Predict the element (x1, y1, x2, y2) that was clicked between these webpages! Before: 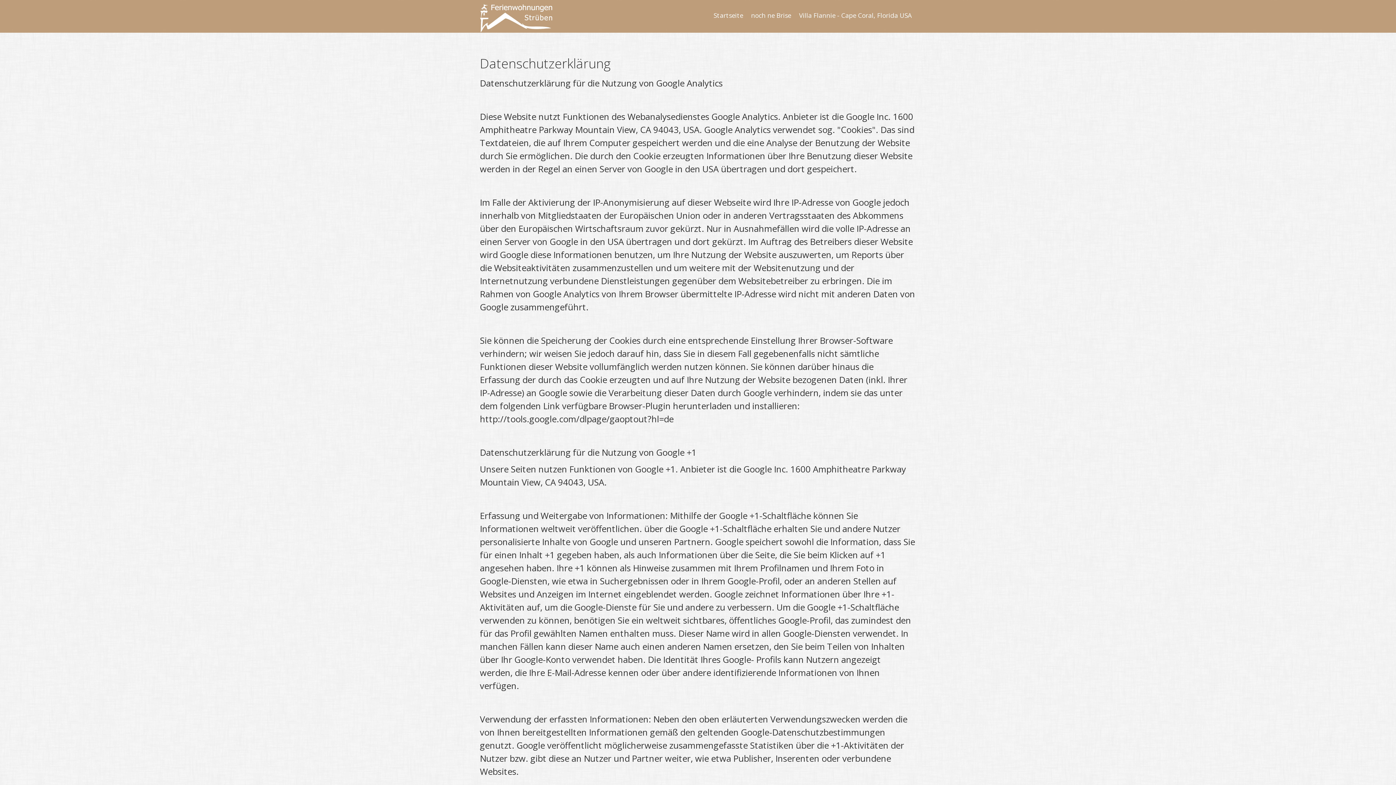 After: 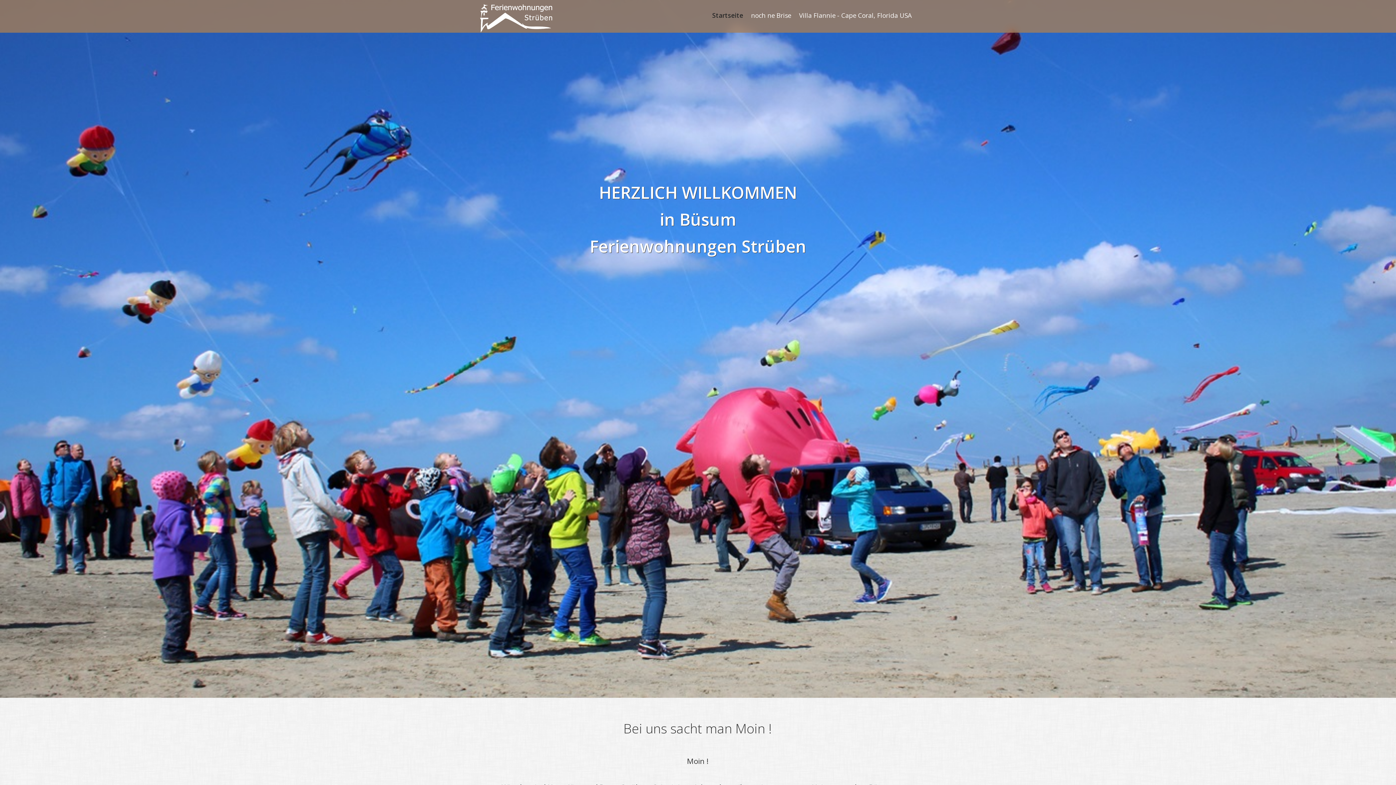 Action: bbox: (480, 0, 552, 32)